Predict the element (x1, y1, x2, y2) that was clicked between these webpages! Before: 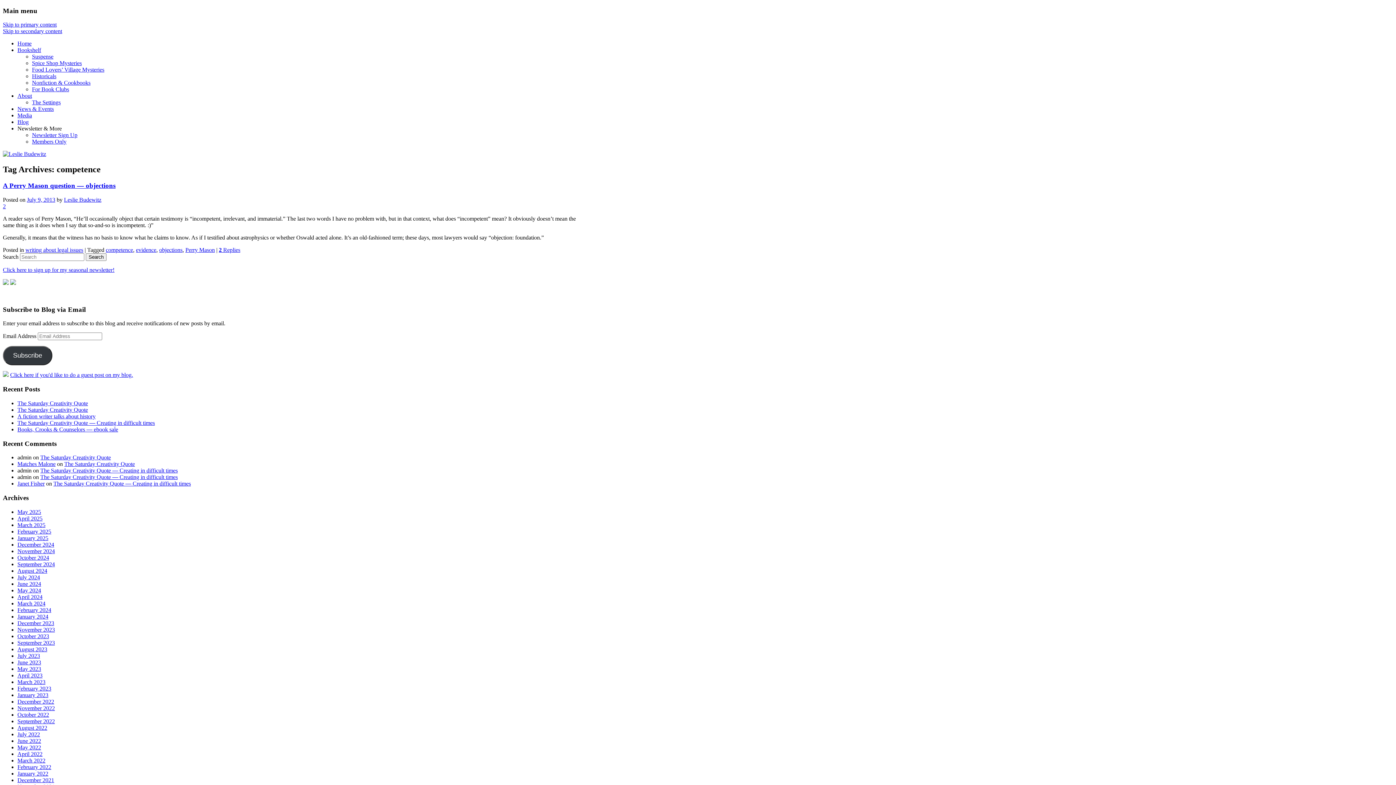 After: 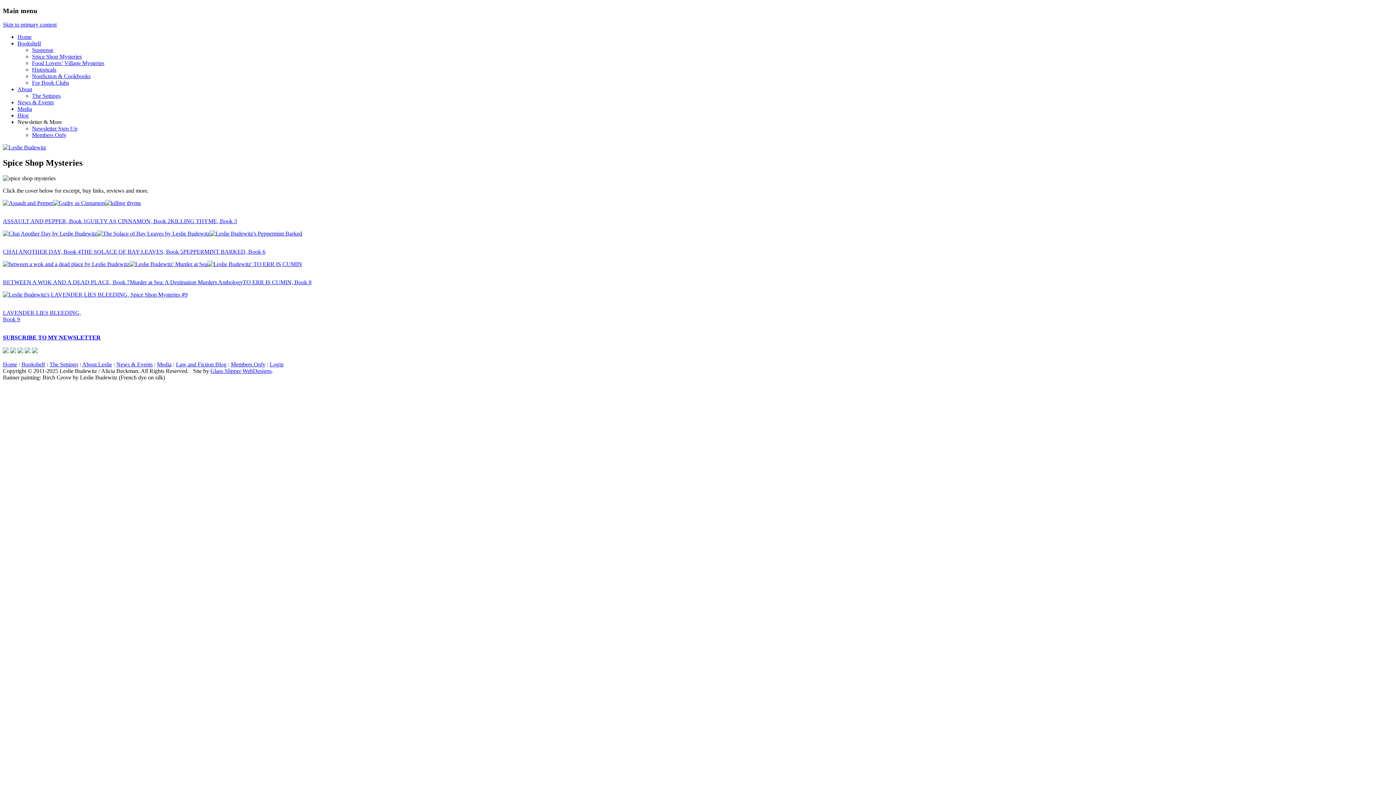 Action: bbox: (32, 60, 81, 66) label: Spice Shop Mysteries